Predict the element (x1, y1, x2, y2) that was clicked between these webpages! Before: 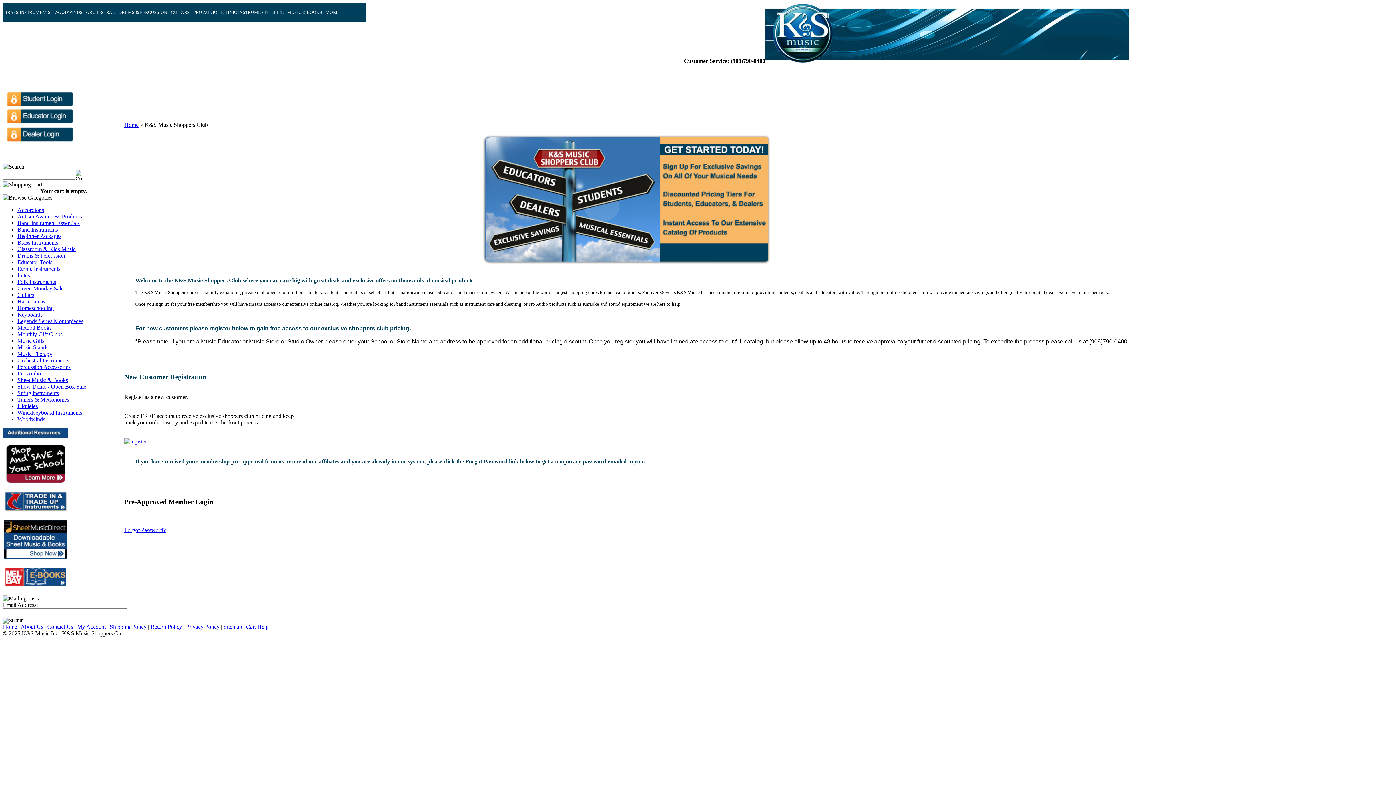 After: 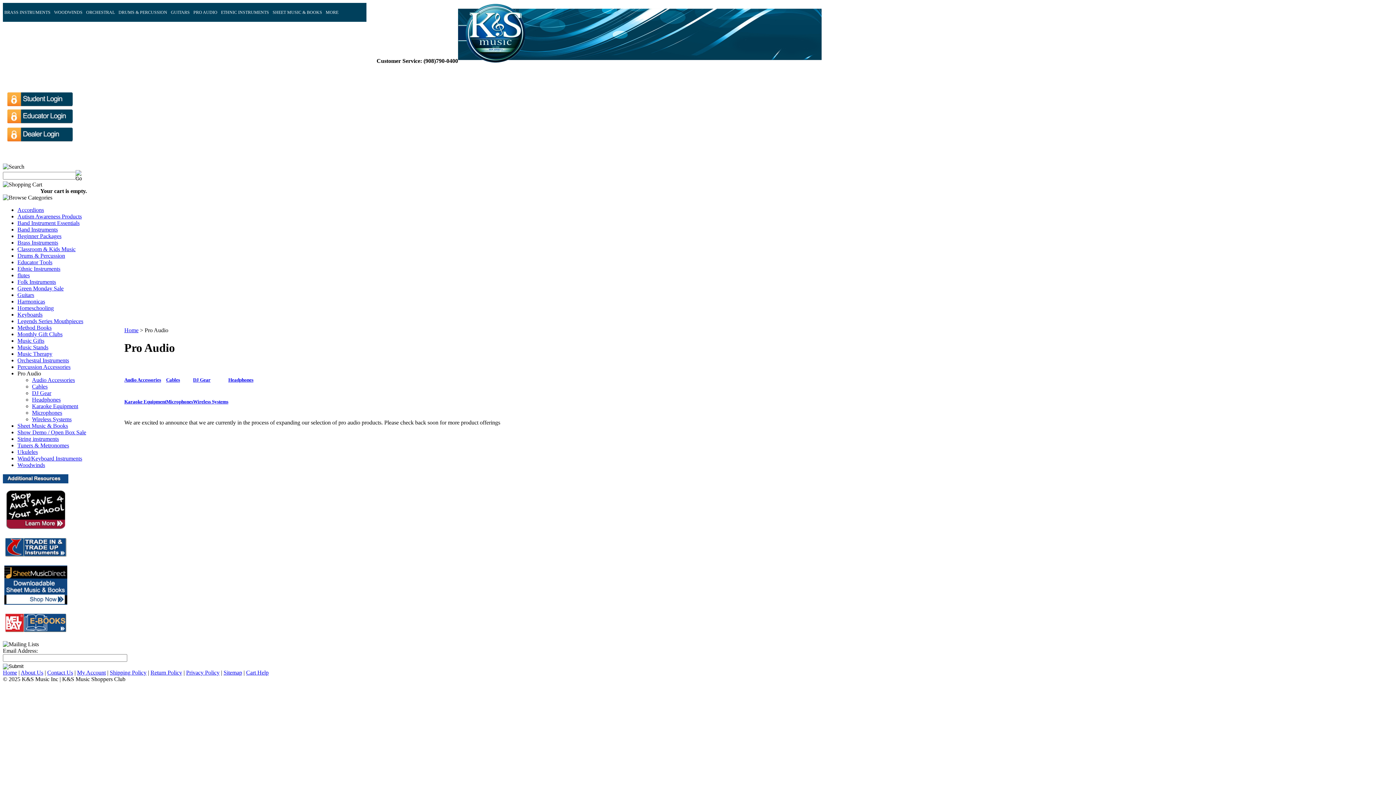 Action: label: Pro Audio bbox: (17, 370, 41, 376)